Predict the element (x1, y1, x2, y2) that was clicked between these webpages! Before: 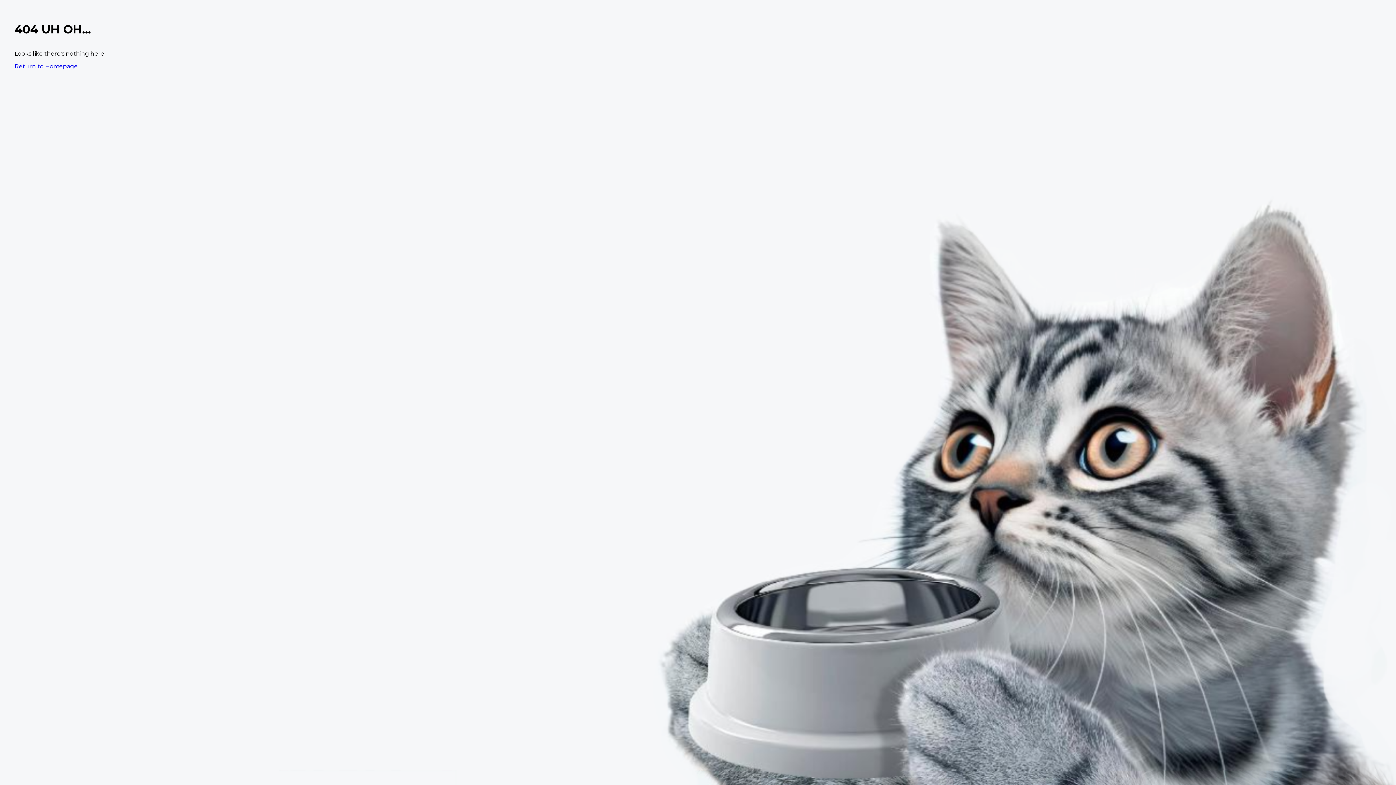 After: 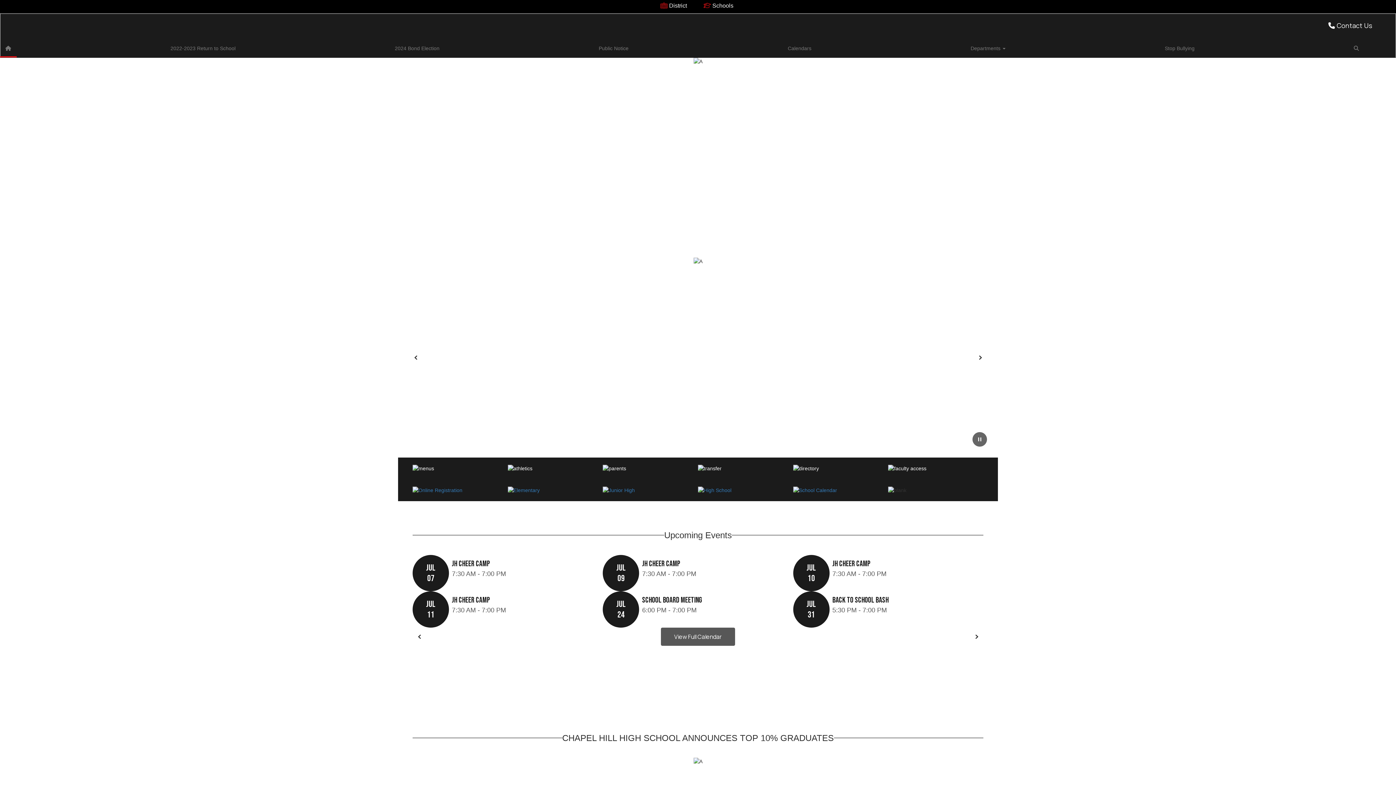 Action: label: Return to Homepage bbox: (14, 62, 77, 69)